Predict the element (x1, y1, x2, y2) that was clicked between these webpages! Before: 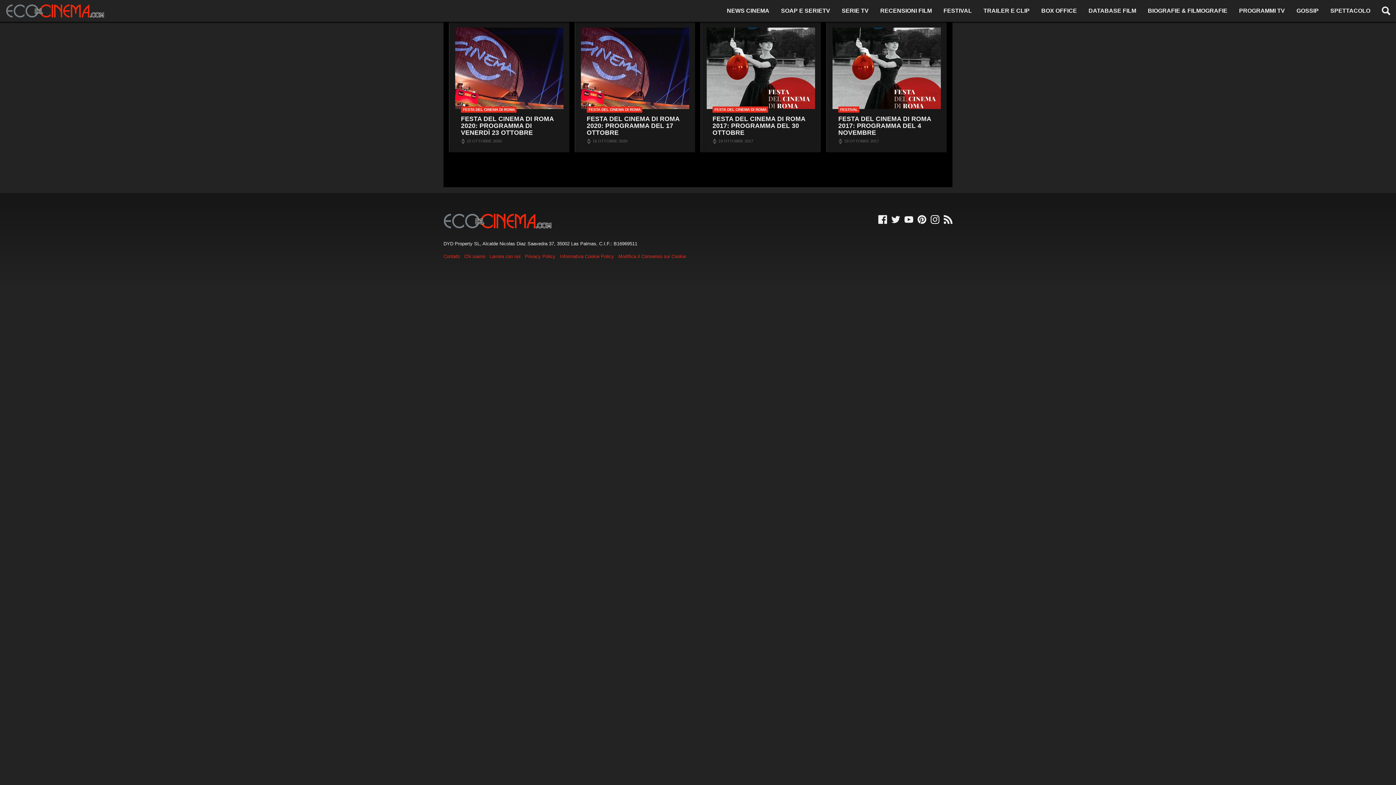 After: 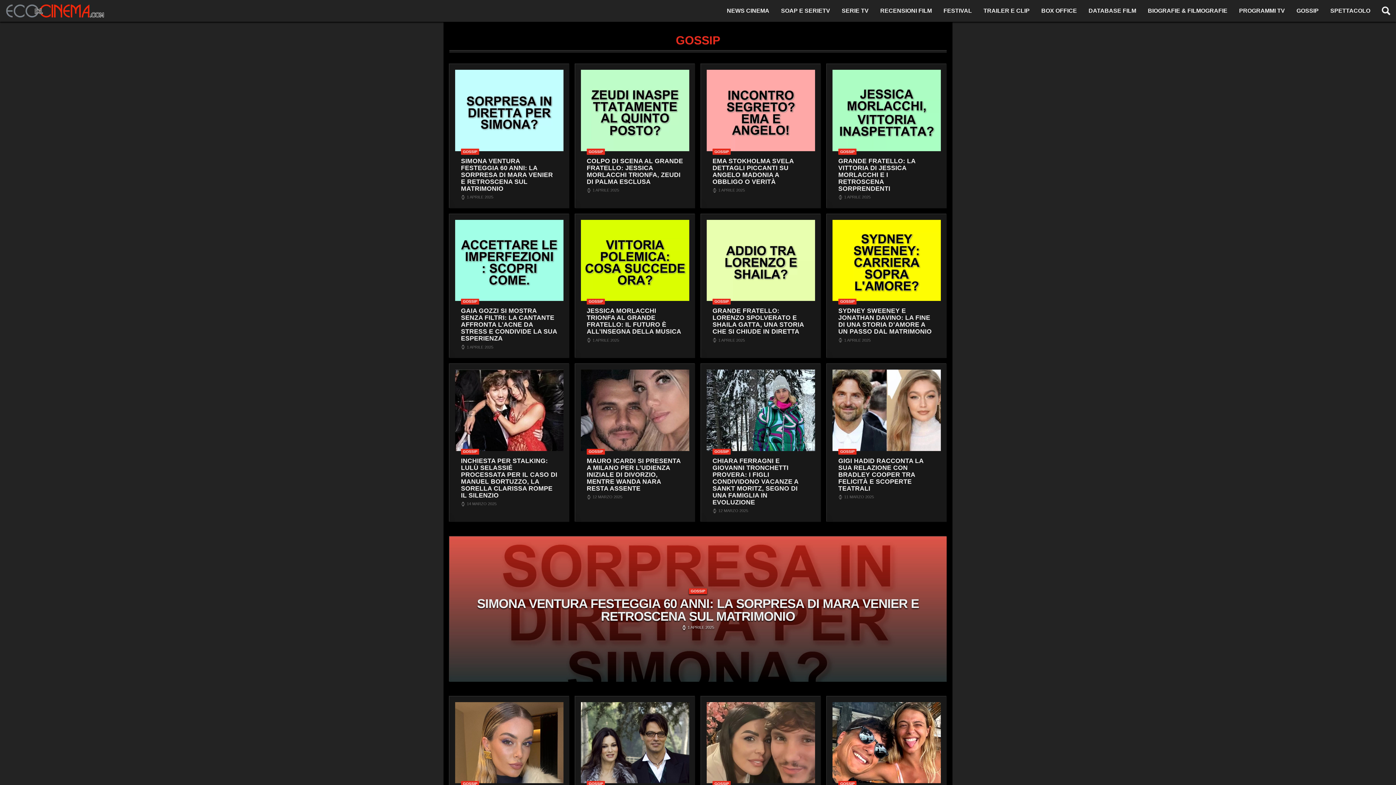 Action: label: GOSSIP bbox: (1291, 3, 1324, 18)